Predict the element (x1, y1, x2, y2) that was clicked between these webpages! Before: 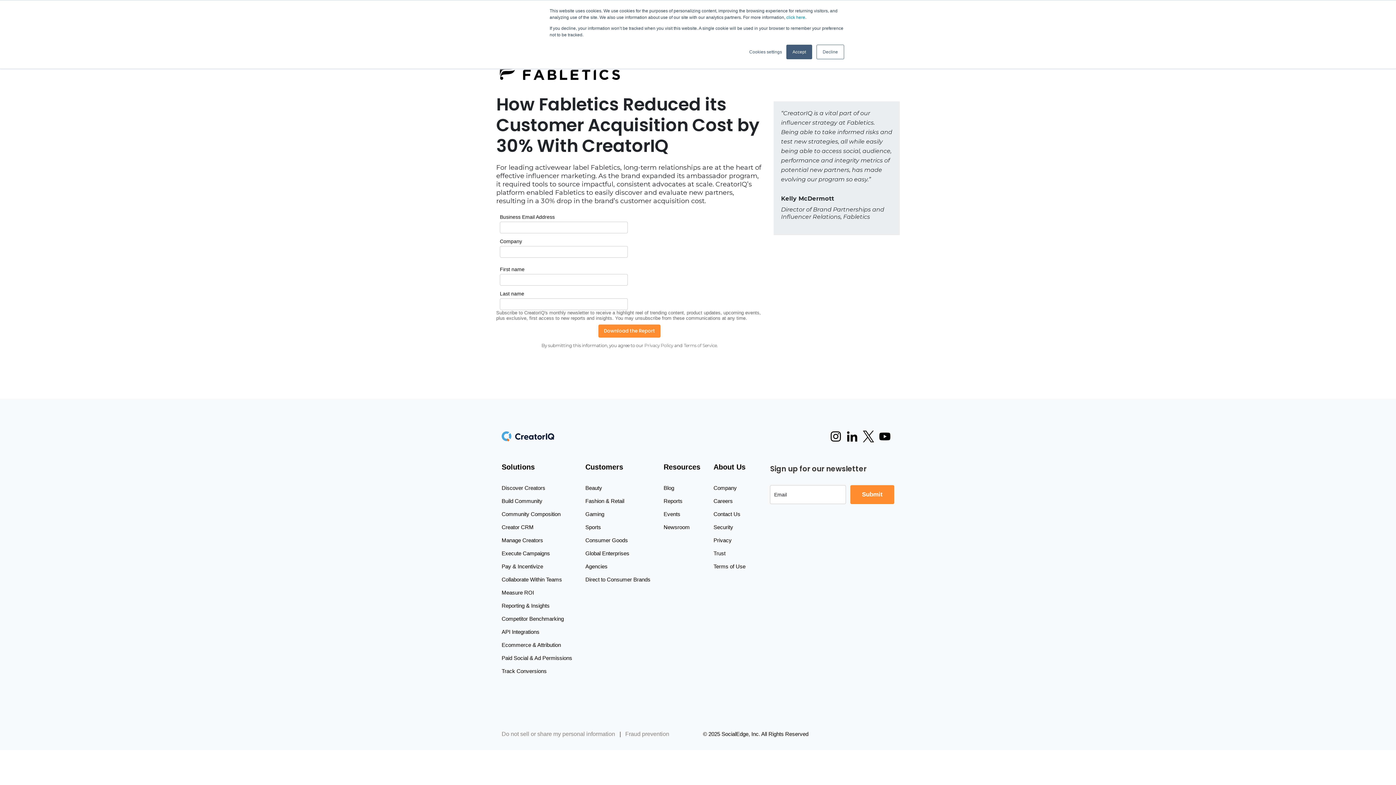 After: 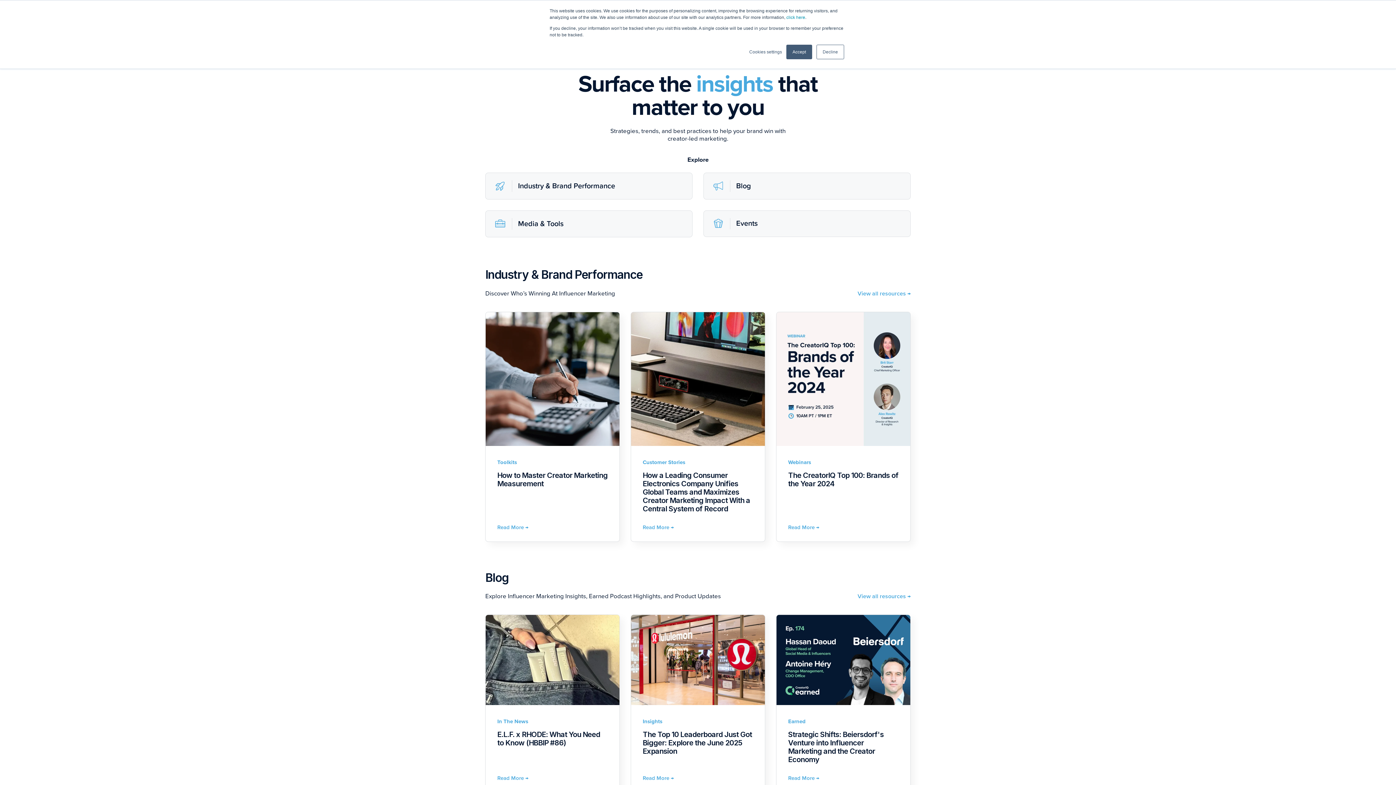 Action: label: Resources bbox: (663, 463, 700, 471)